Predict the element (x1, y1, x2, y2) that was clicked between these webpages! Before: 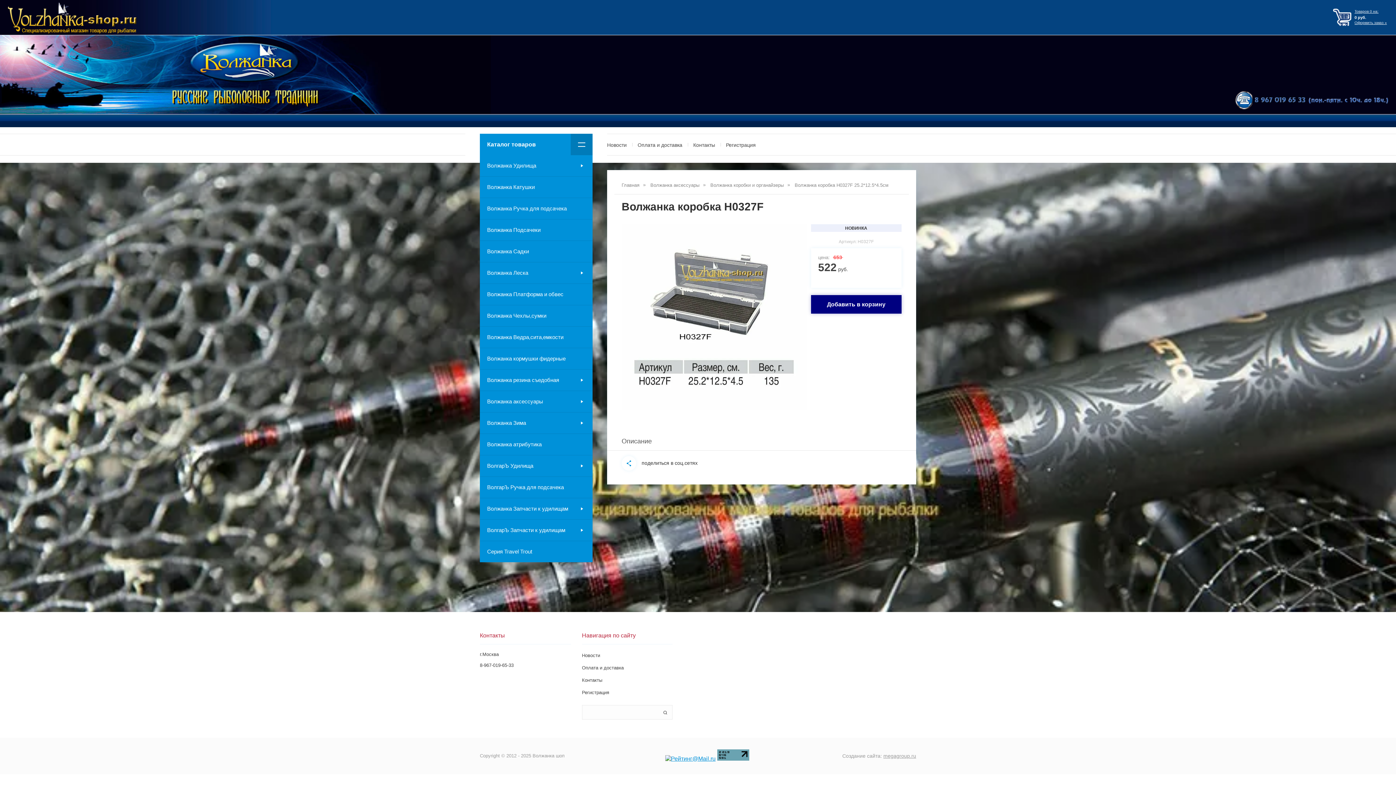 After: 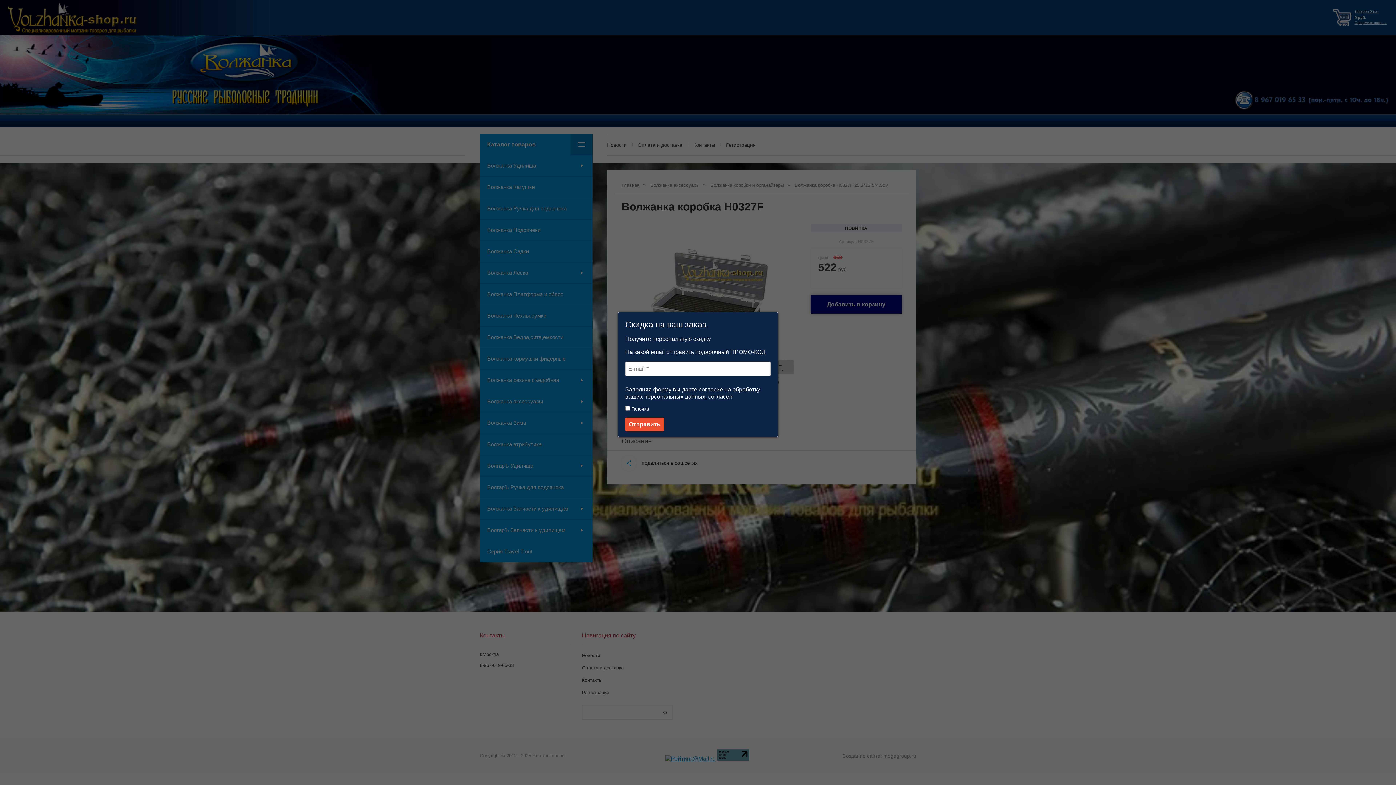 Action: bbox: (480, 133, 592, 155) label: Каталог товаров